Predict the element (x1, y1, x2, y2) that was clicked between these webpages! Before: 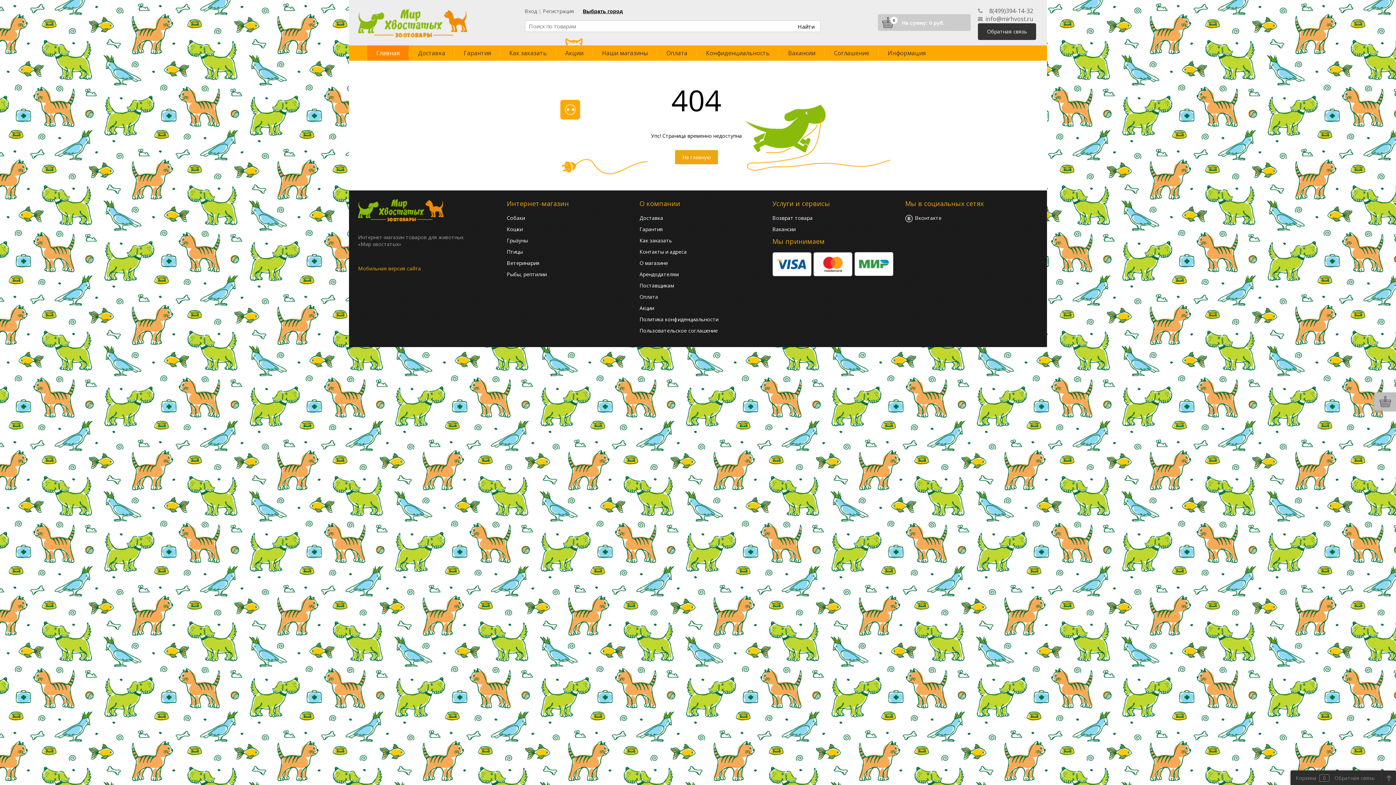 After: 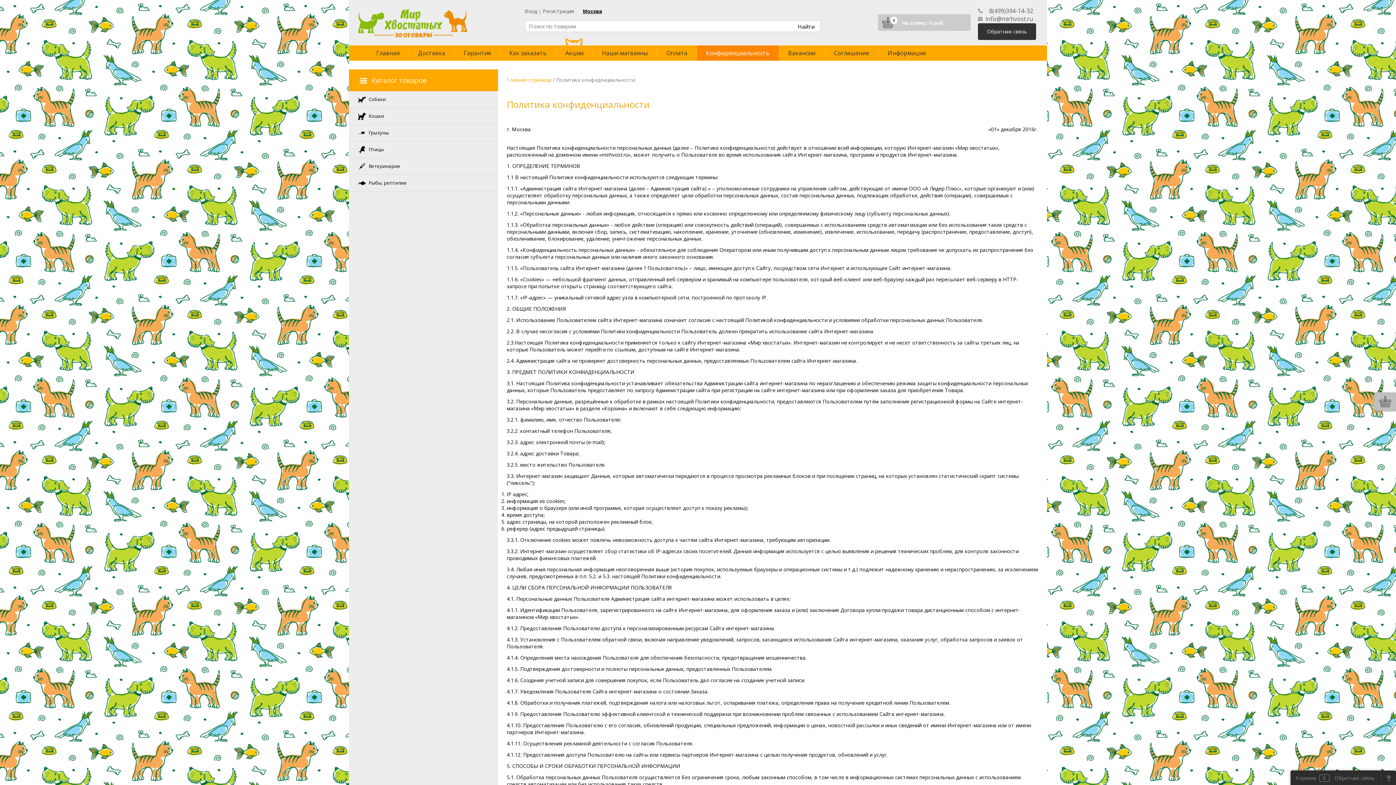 Action: label: Конфиденциальность bbox: (697, 45, 779, 60)